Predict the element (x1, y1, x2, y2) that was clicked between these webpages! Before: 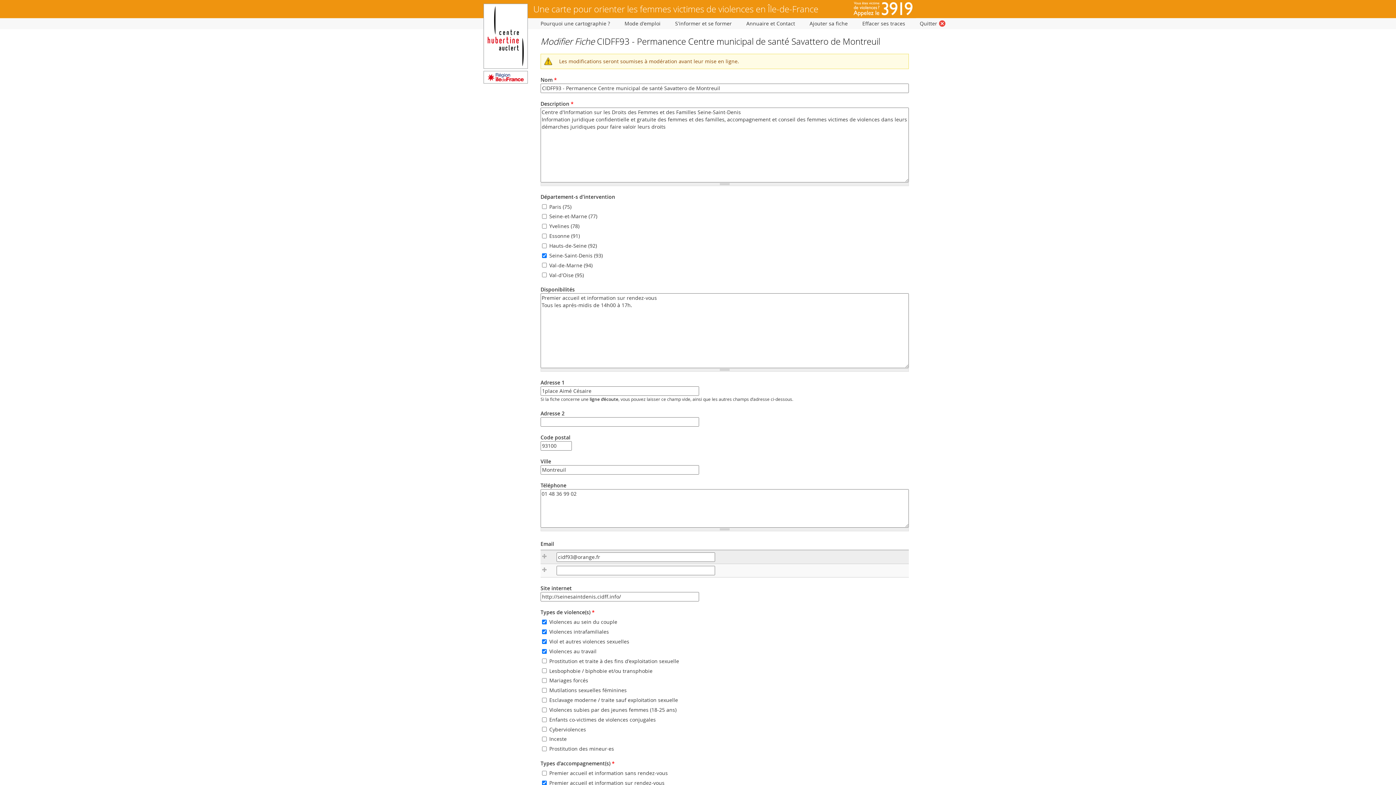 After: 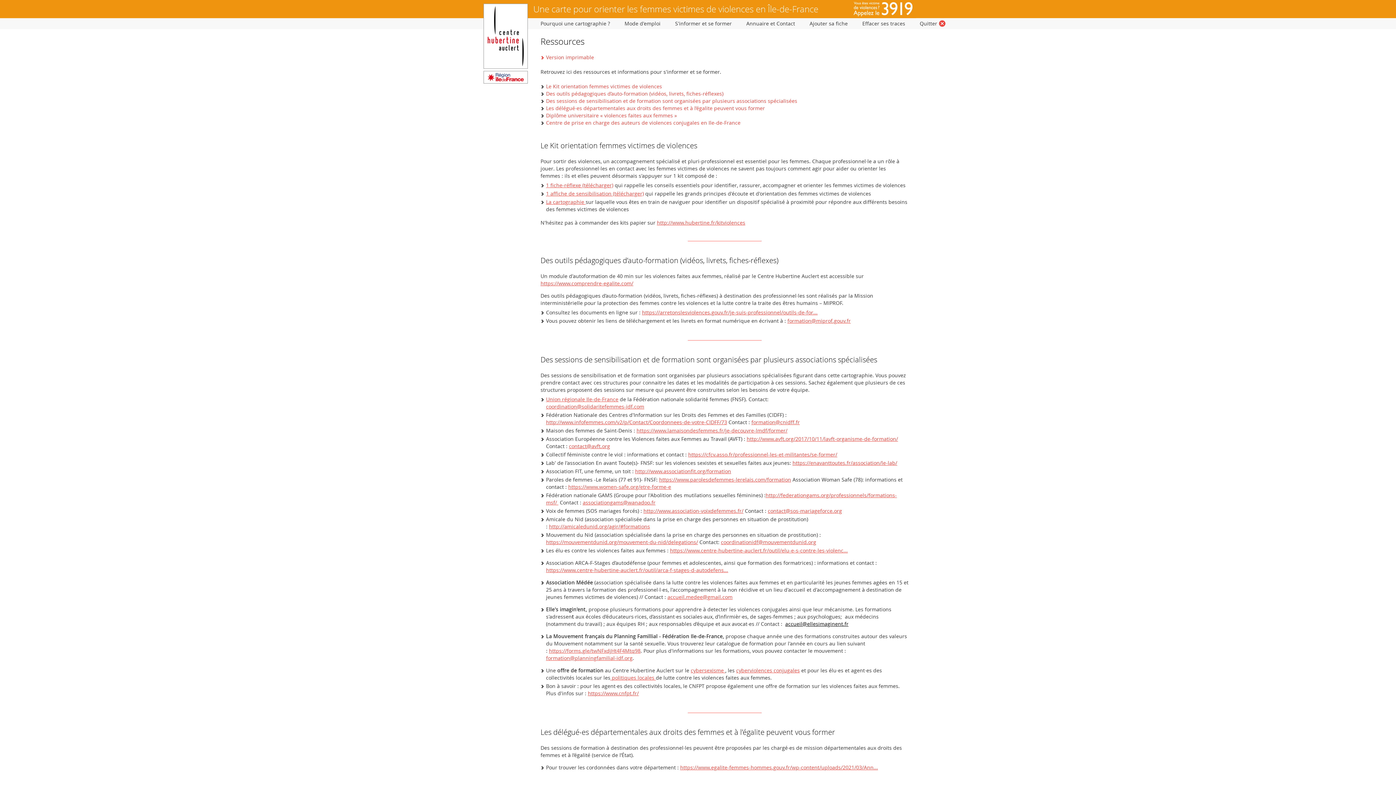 Action: bbox: (668, 18, 739, 29) label: S'informer et se former